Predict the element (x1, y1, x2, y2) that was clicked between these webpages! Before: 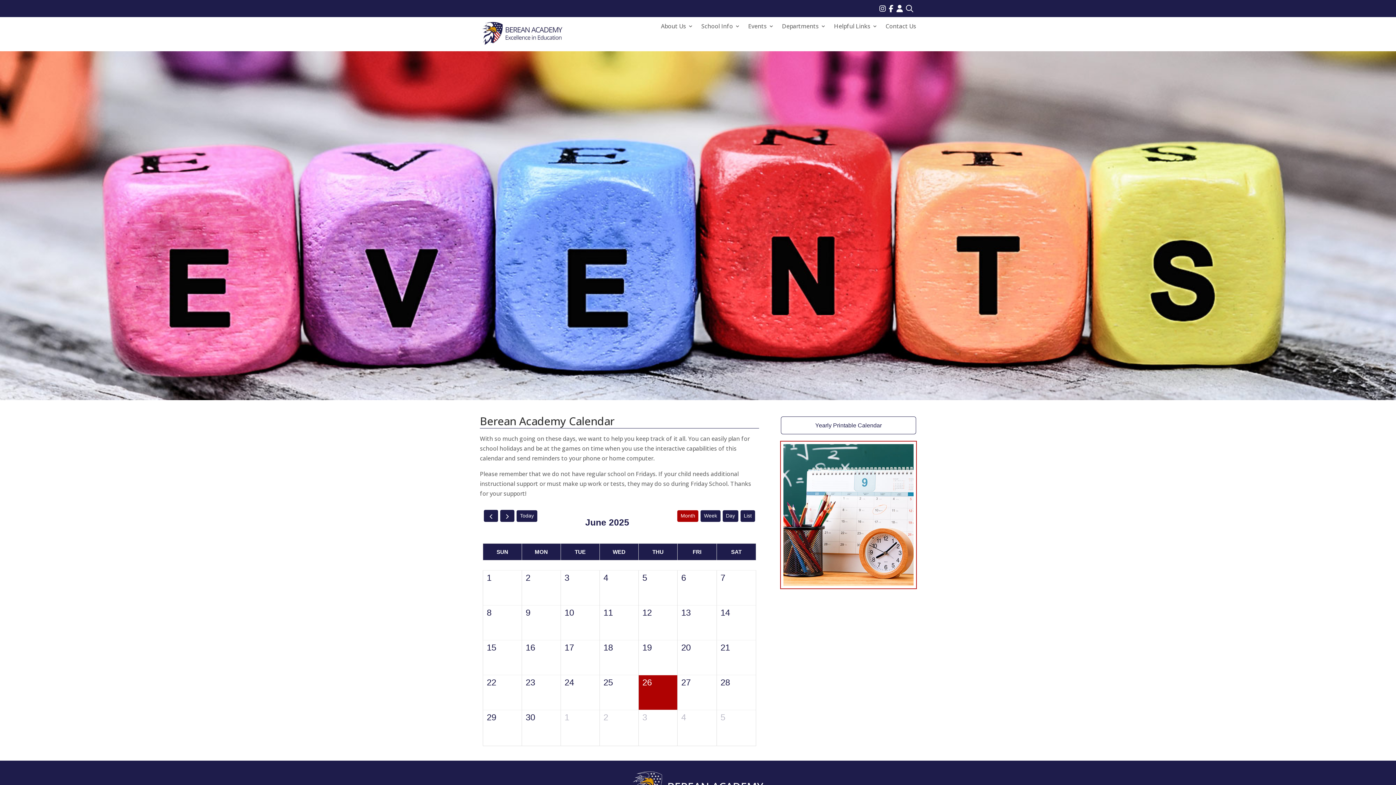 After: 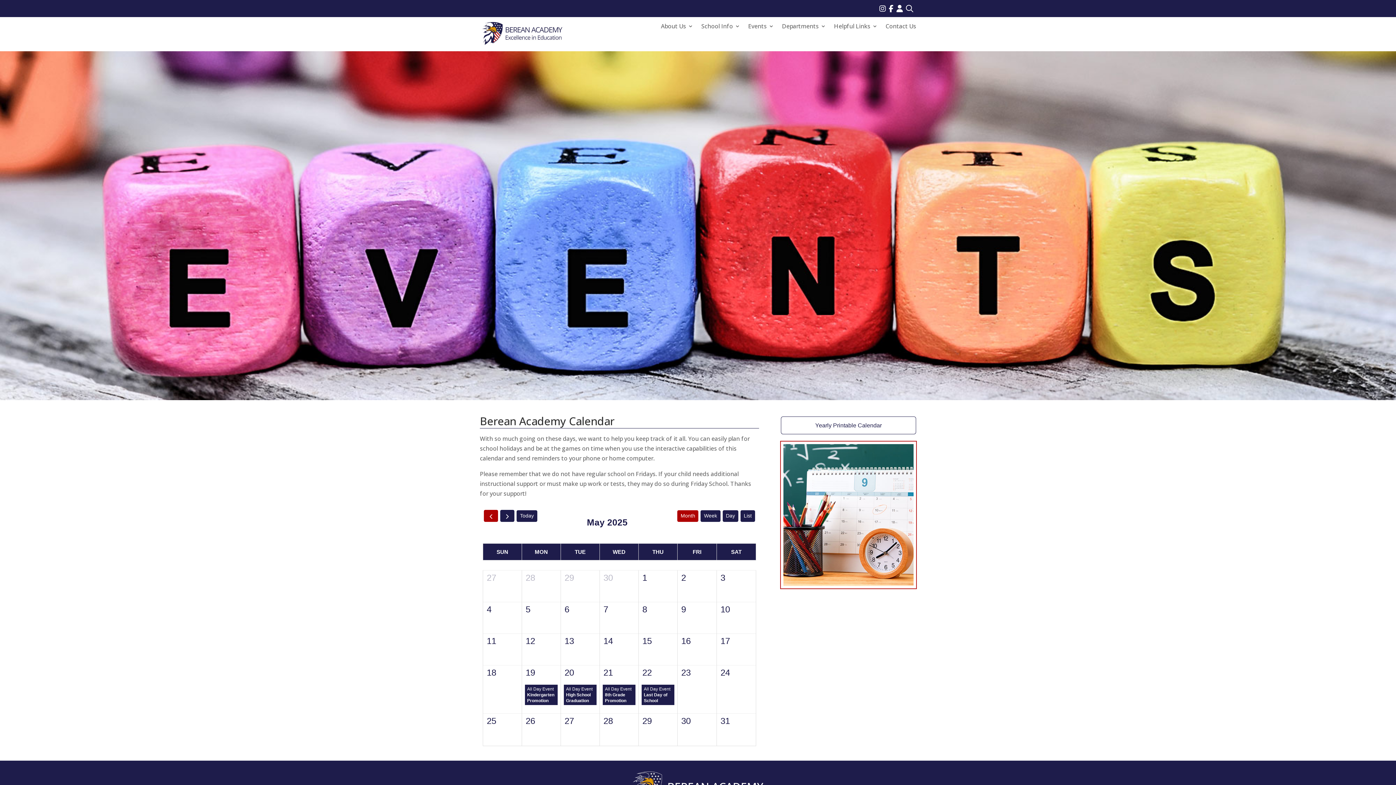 Action: label: prev bbox: (484, 510, 498, 522)